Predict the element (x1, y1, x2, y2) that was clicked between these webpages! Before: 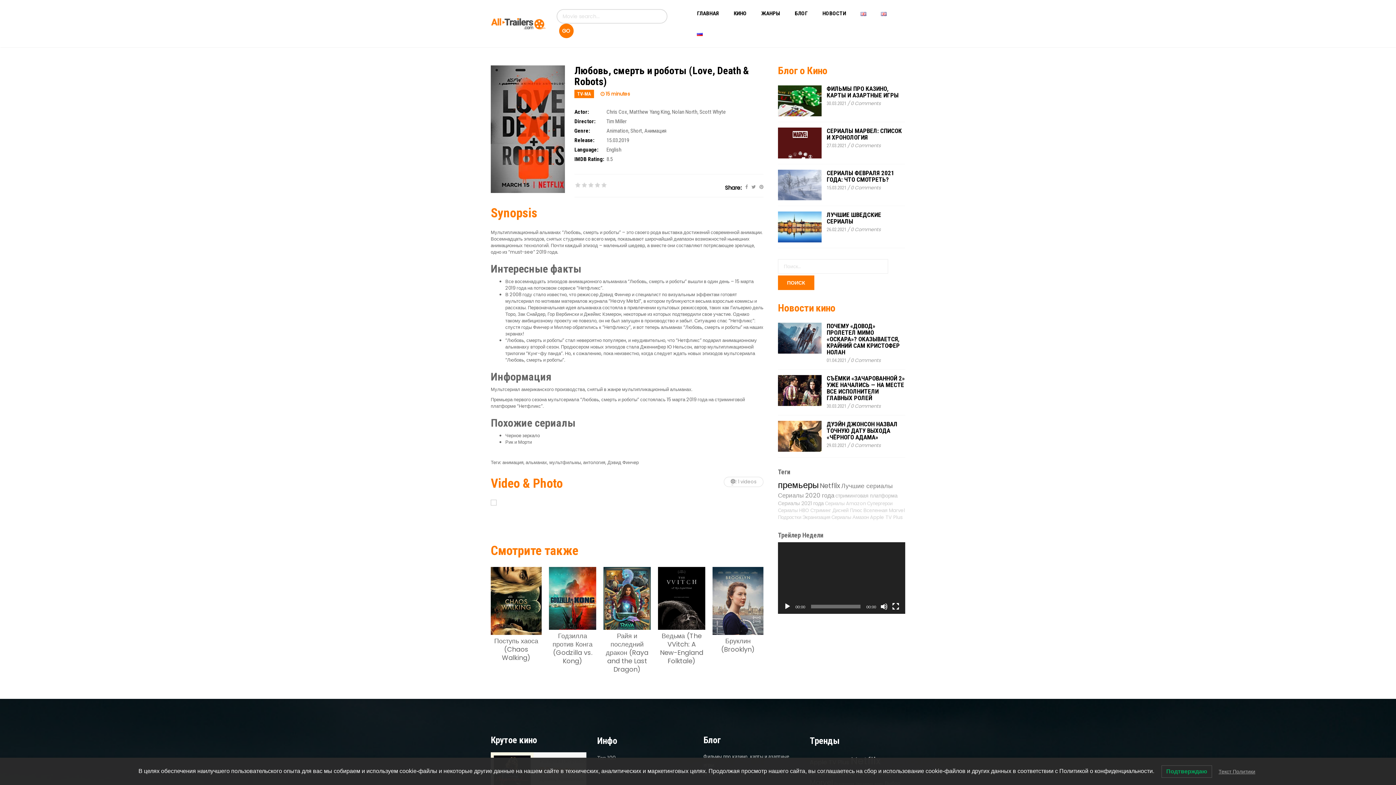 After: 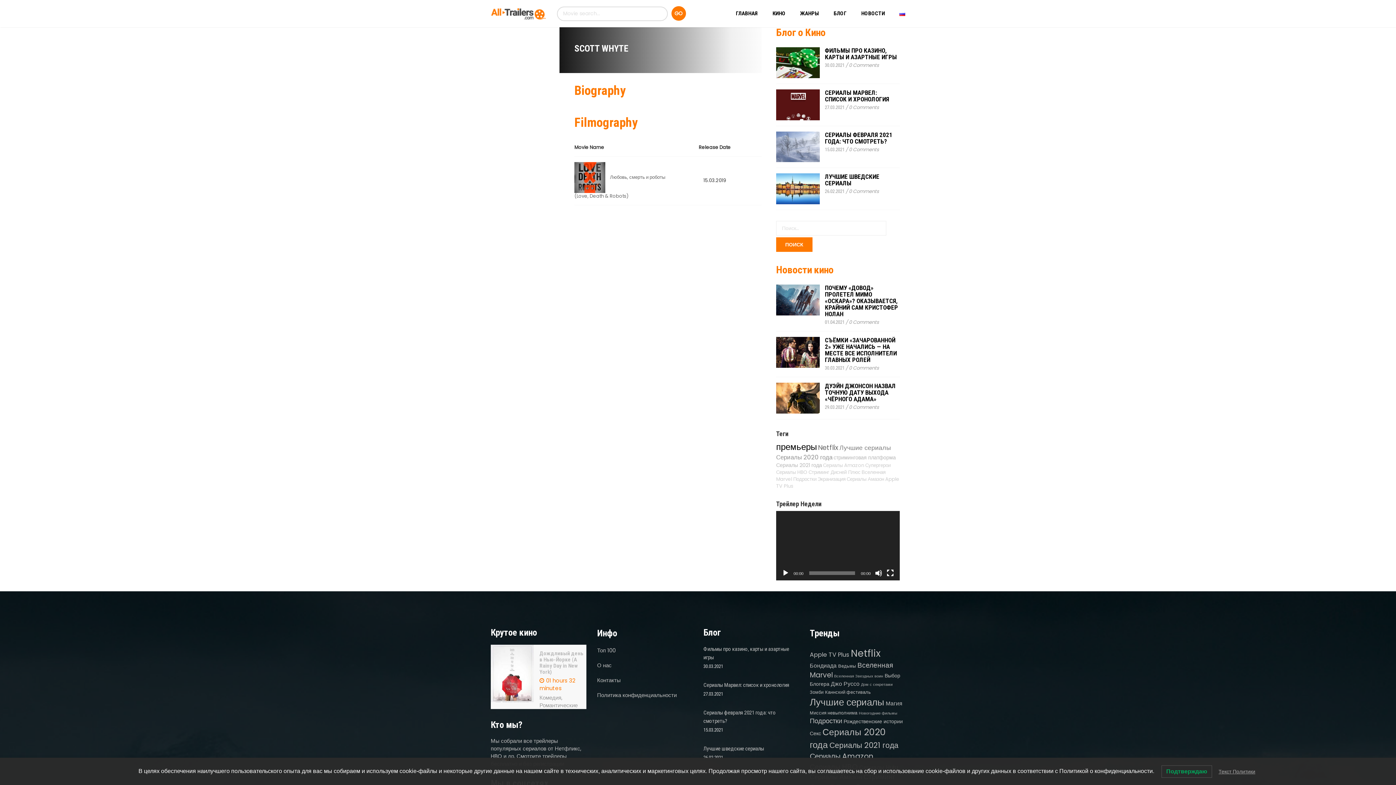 Action: label: Scott Whyte bbox: (699, 108, 725, 115)